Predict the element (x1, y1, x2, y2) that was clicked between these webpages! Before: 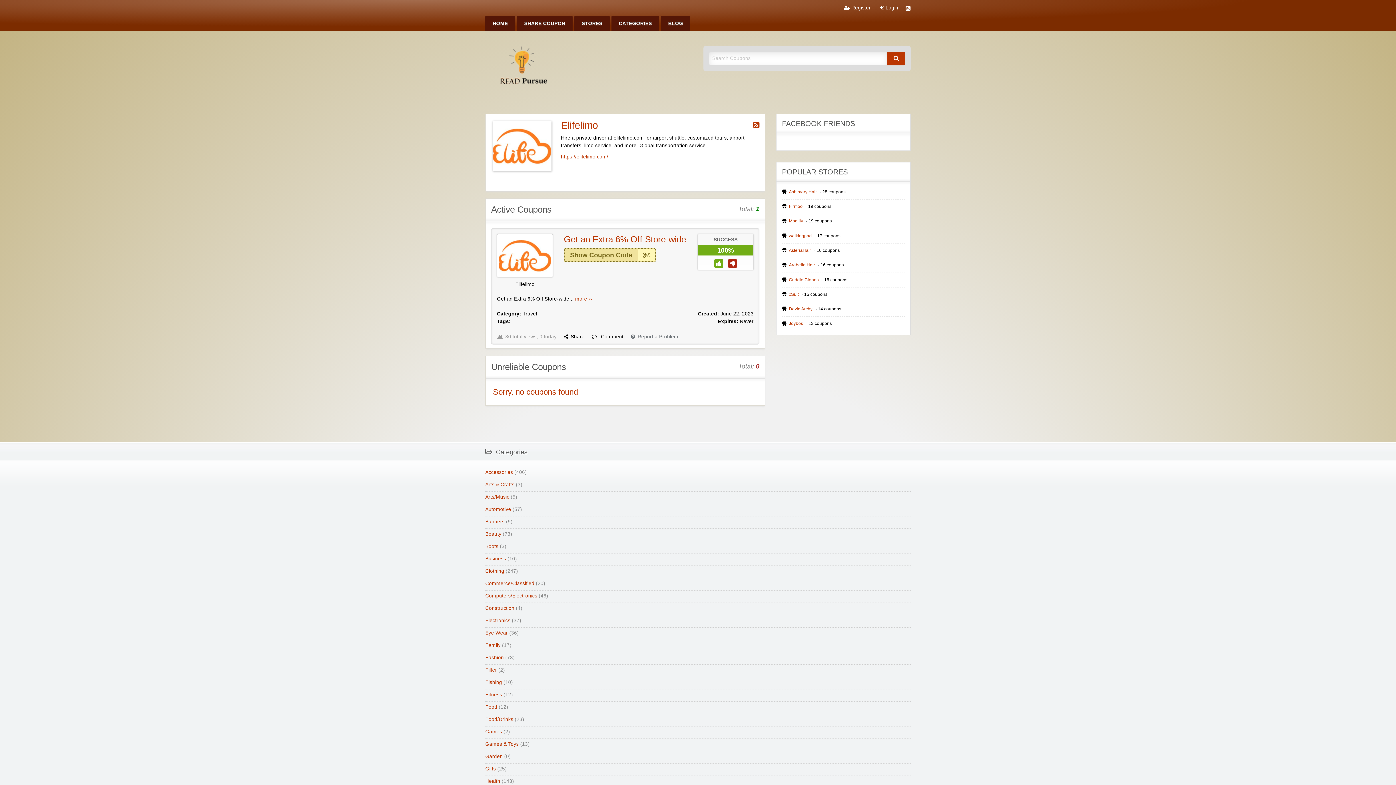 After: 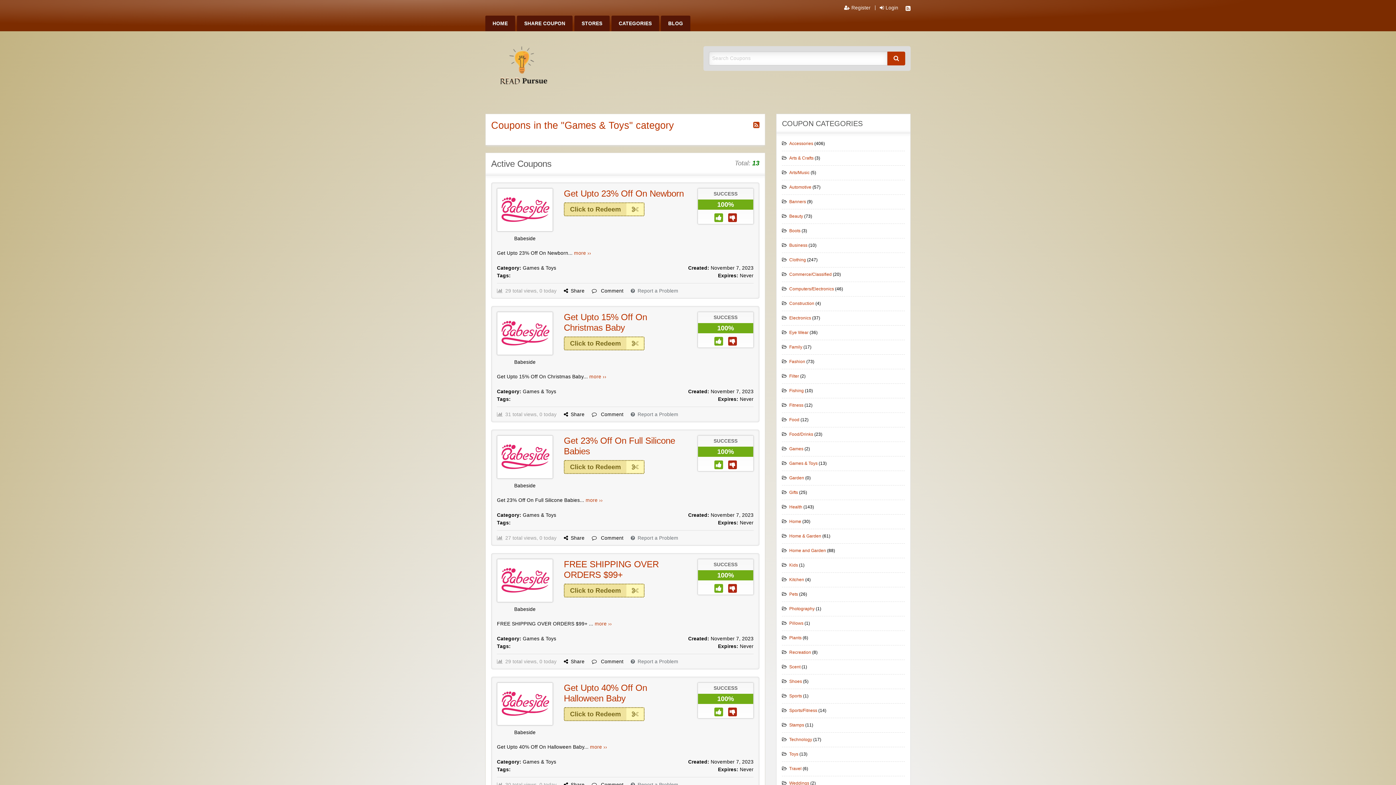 Action: bbox: (485, 741, 518, 747) label: Games & Toys